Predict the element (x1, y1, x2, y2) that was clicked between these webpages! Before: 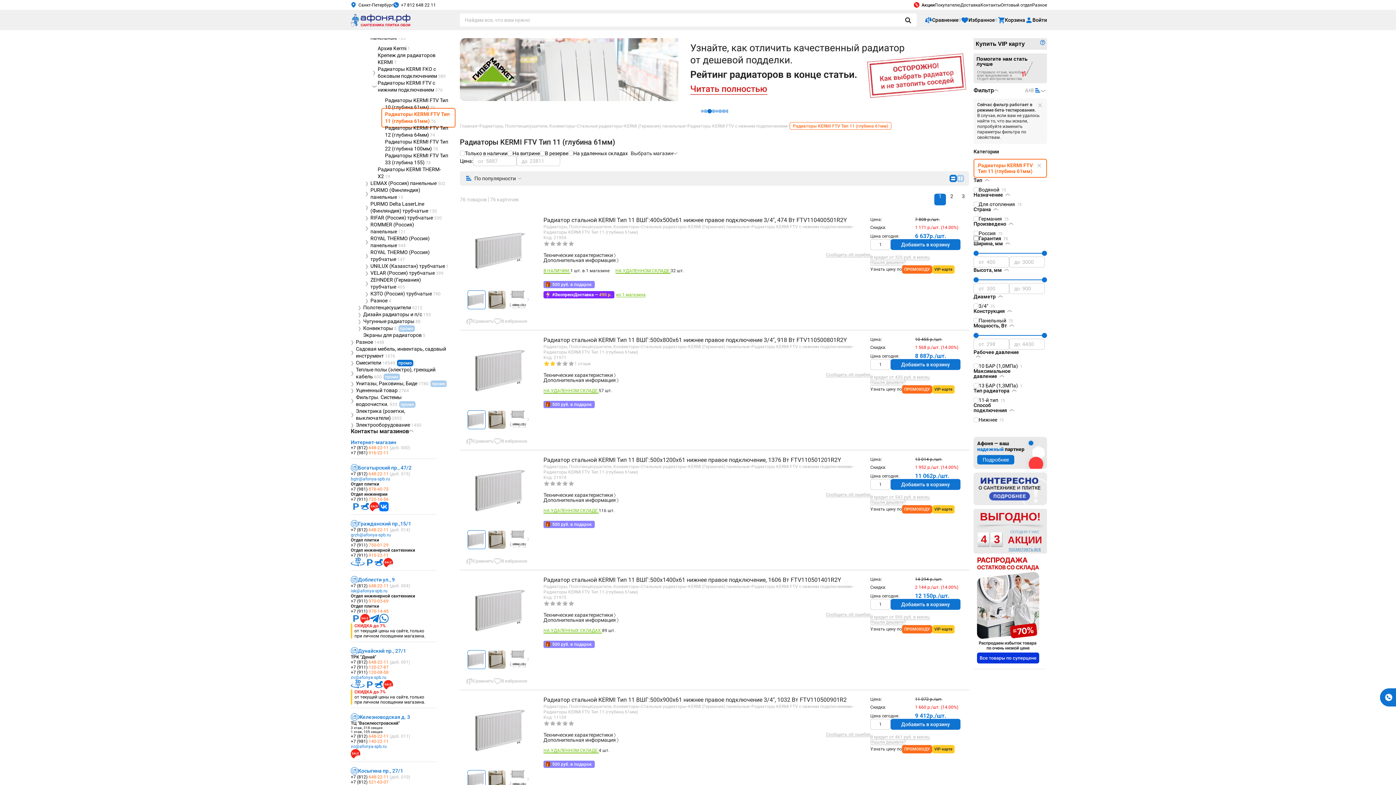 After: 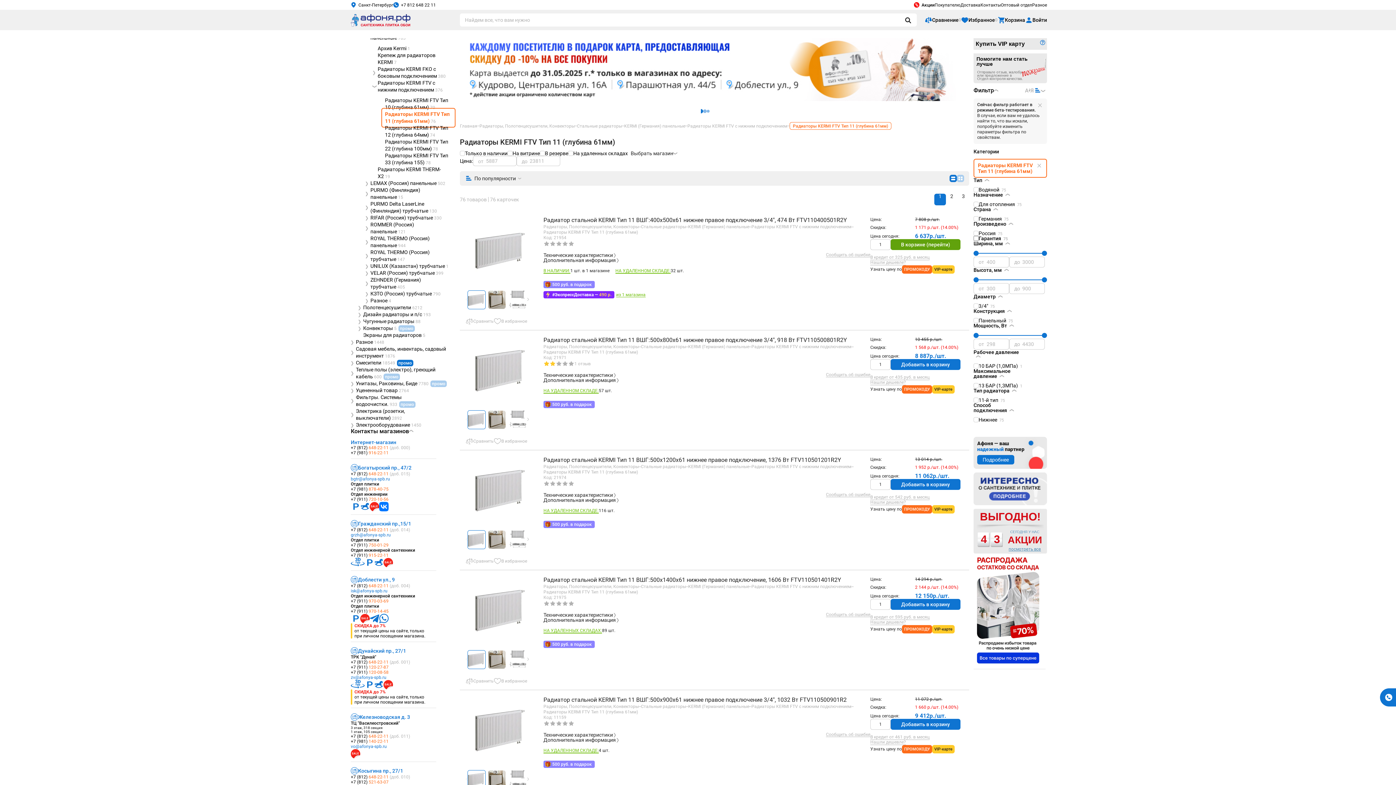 Action: bbox: (890, 239, 960, 250) label: Добавить в корзину